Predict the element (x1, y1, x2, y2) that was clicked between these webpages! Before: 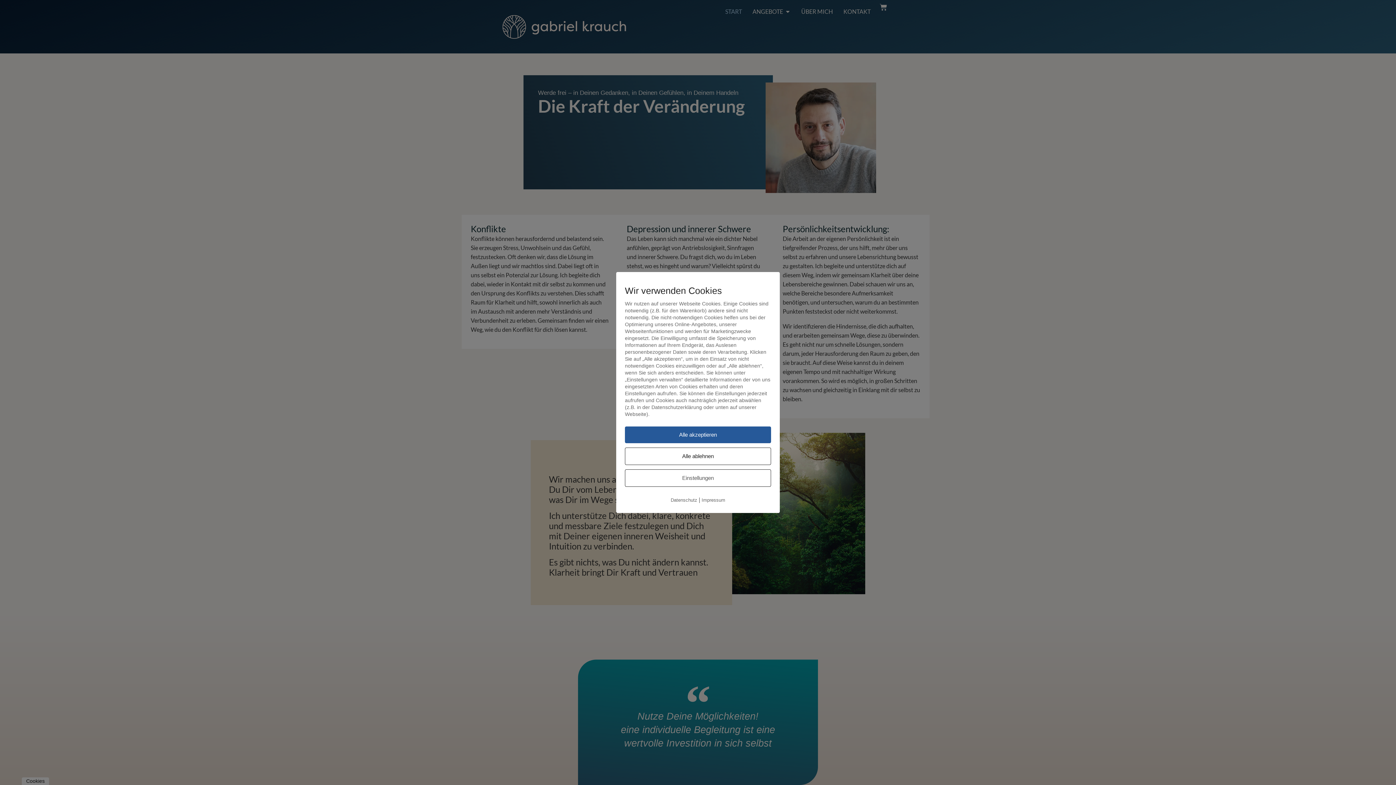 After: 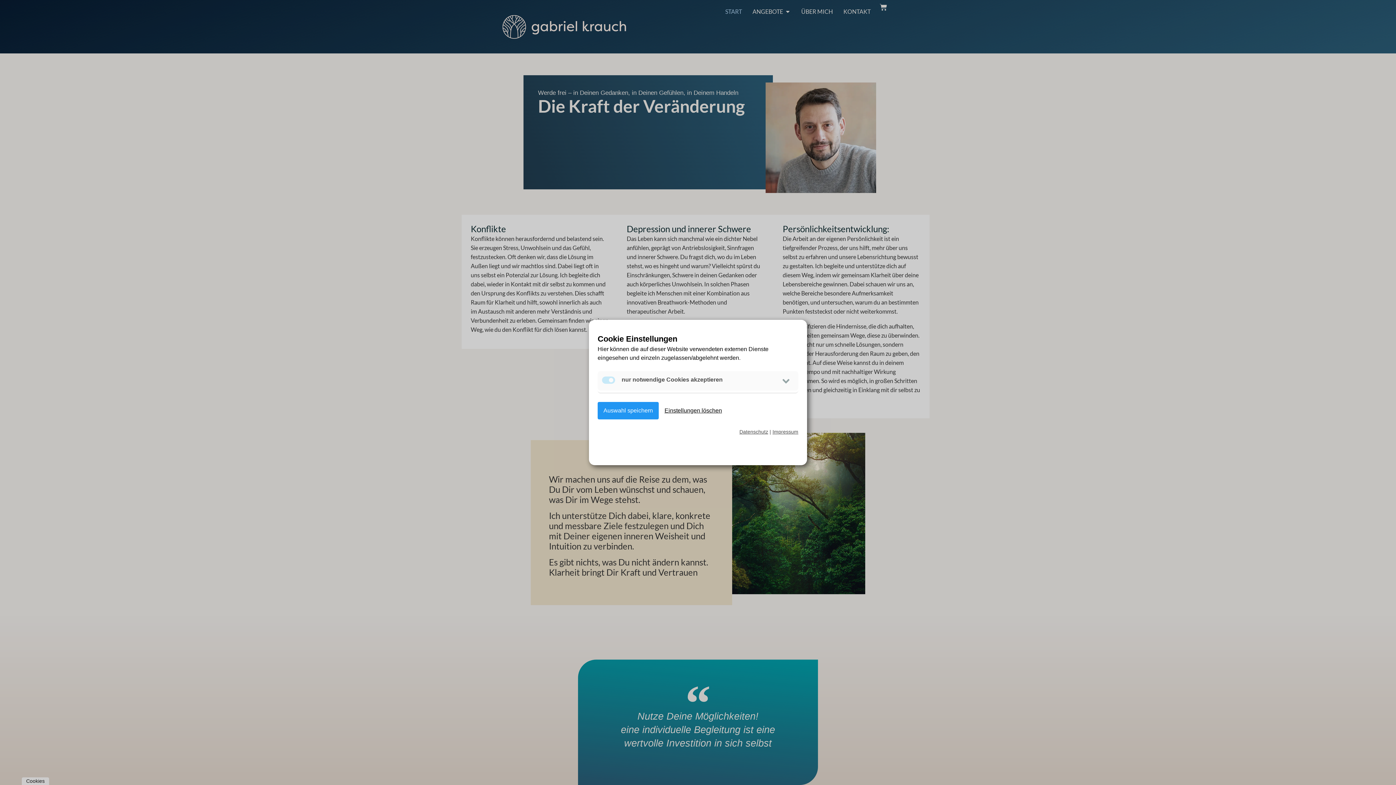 Action: label: Einstellungen bbox: (625, 469, 771, 487)